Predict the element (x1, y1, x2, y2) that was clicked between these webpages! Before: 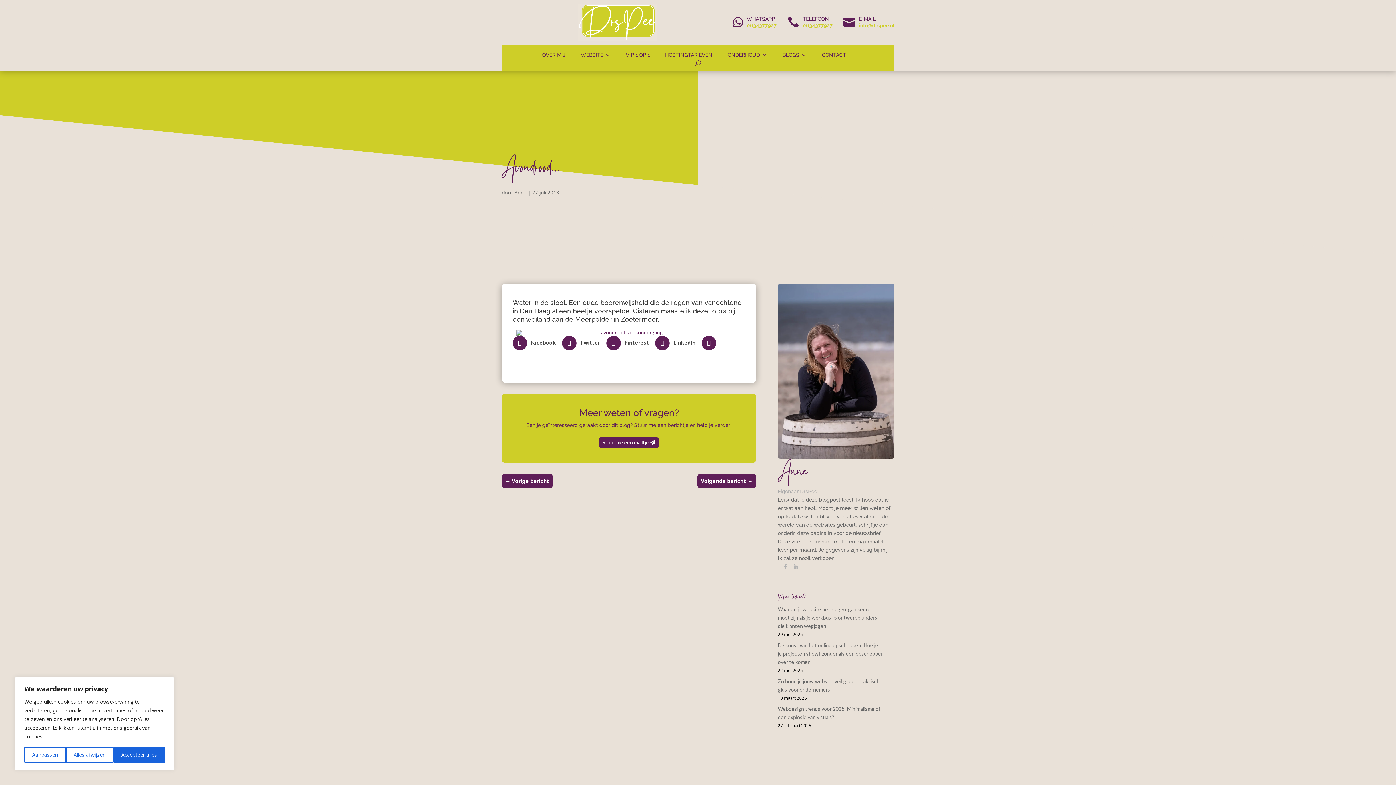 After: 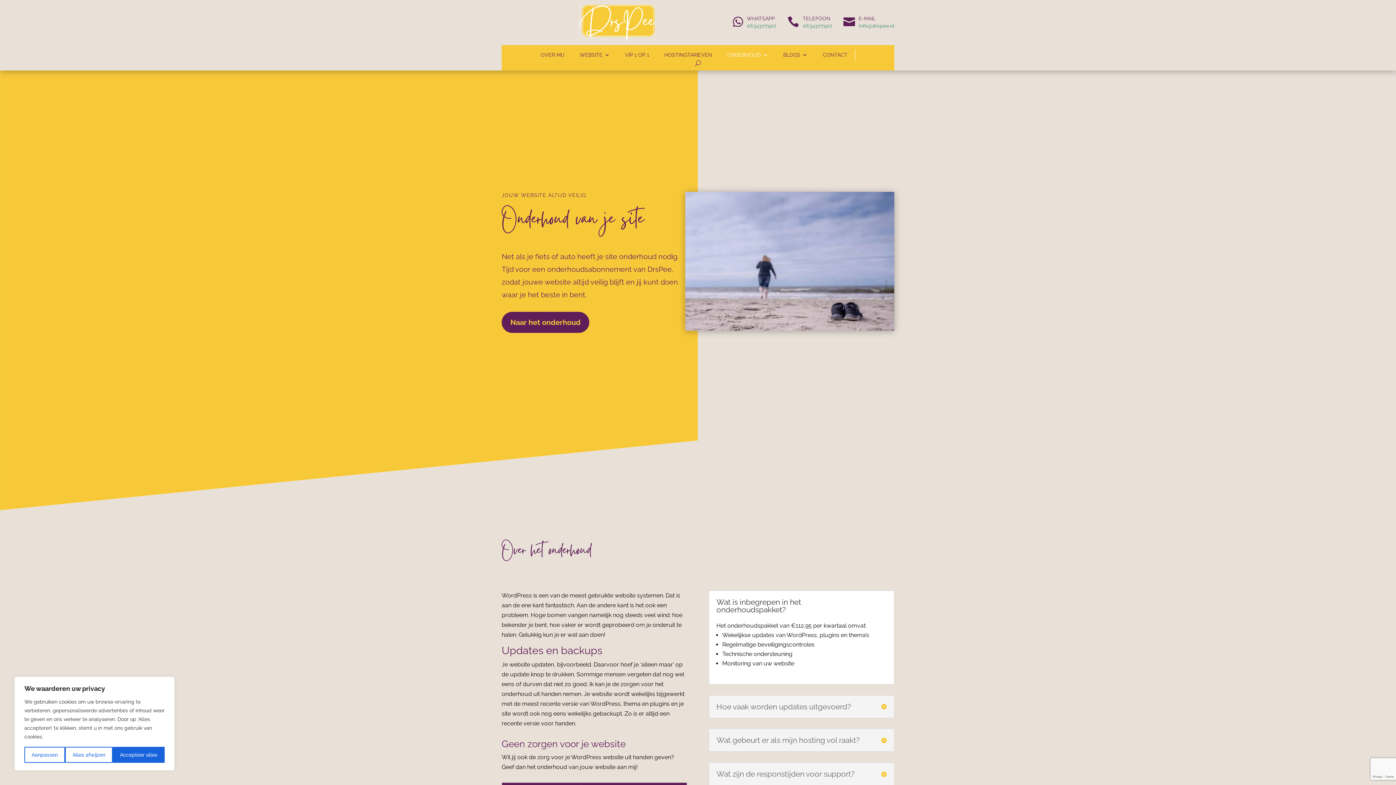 Action: label: ONDERHOUD bbox: (727, 52, 767, 60)